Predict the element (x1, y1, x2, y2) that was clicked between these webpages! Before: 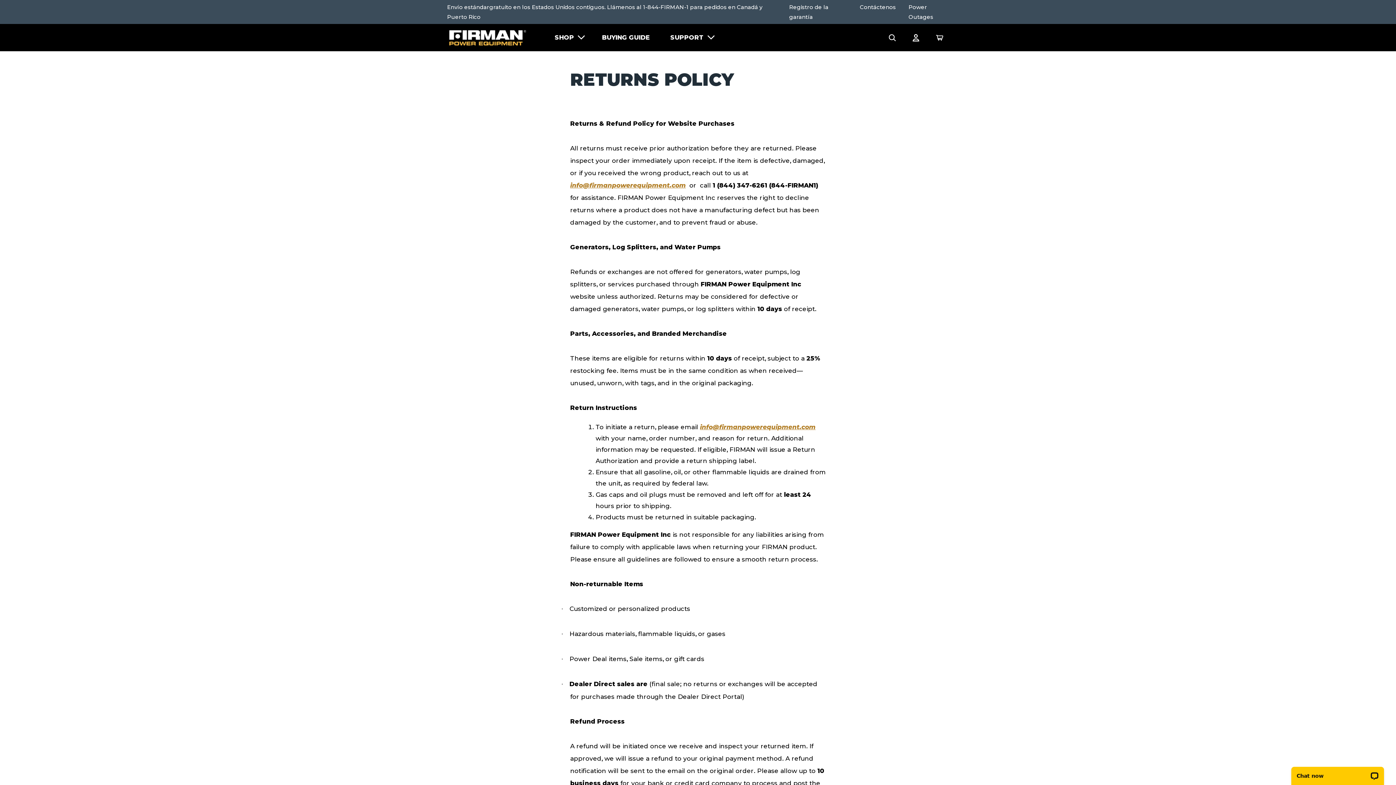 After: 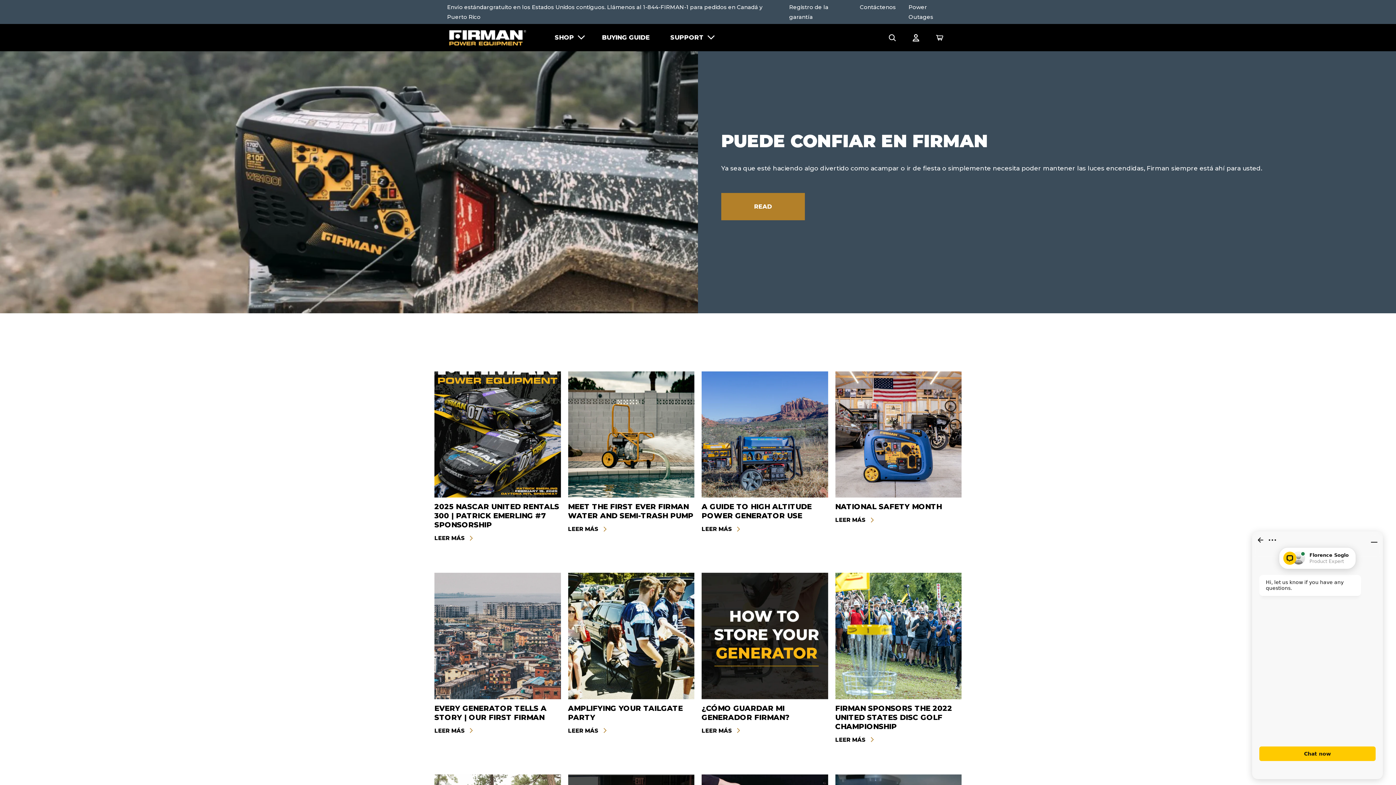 Action: bbox: (489, 3, 512, 10) label: gratuito